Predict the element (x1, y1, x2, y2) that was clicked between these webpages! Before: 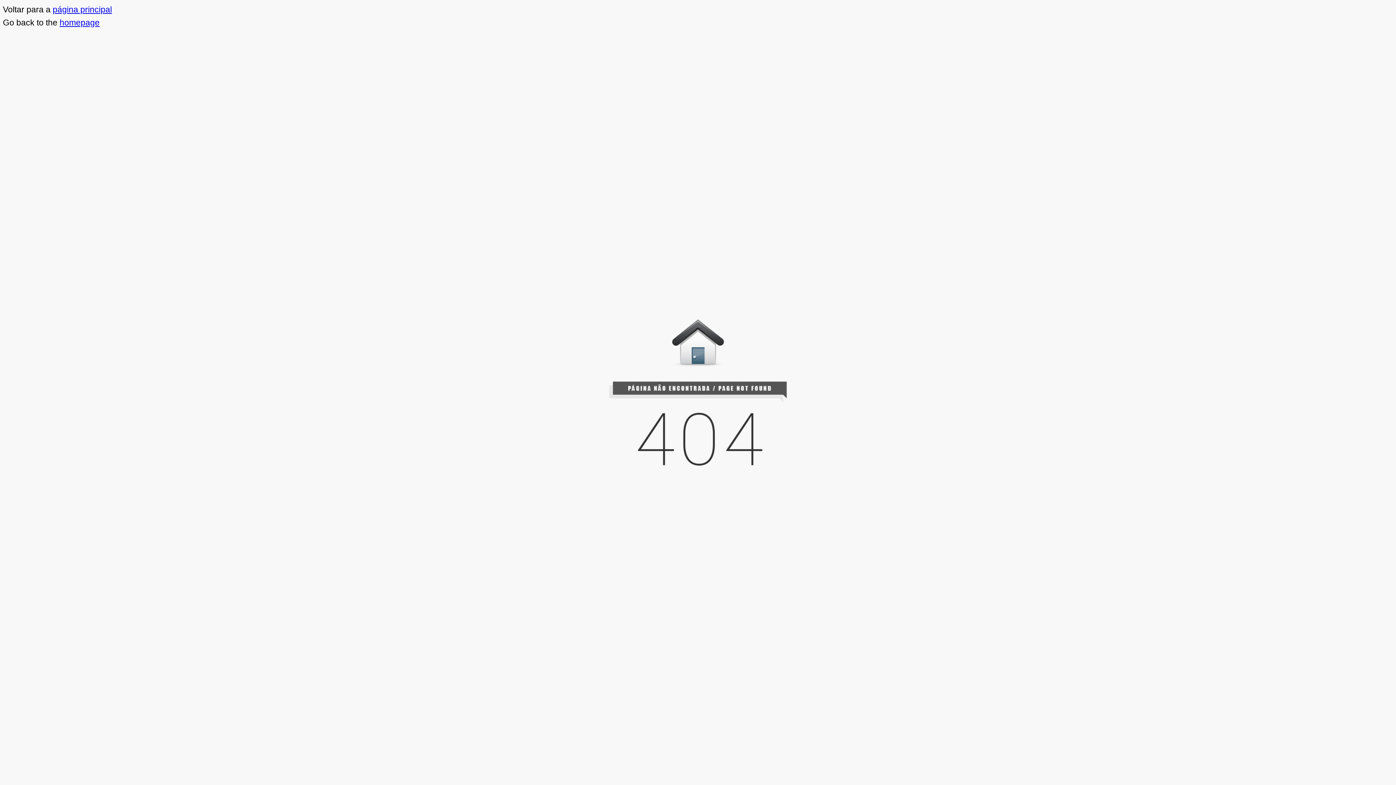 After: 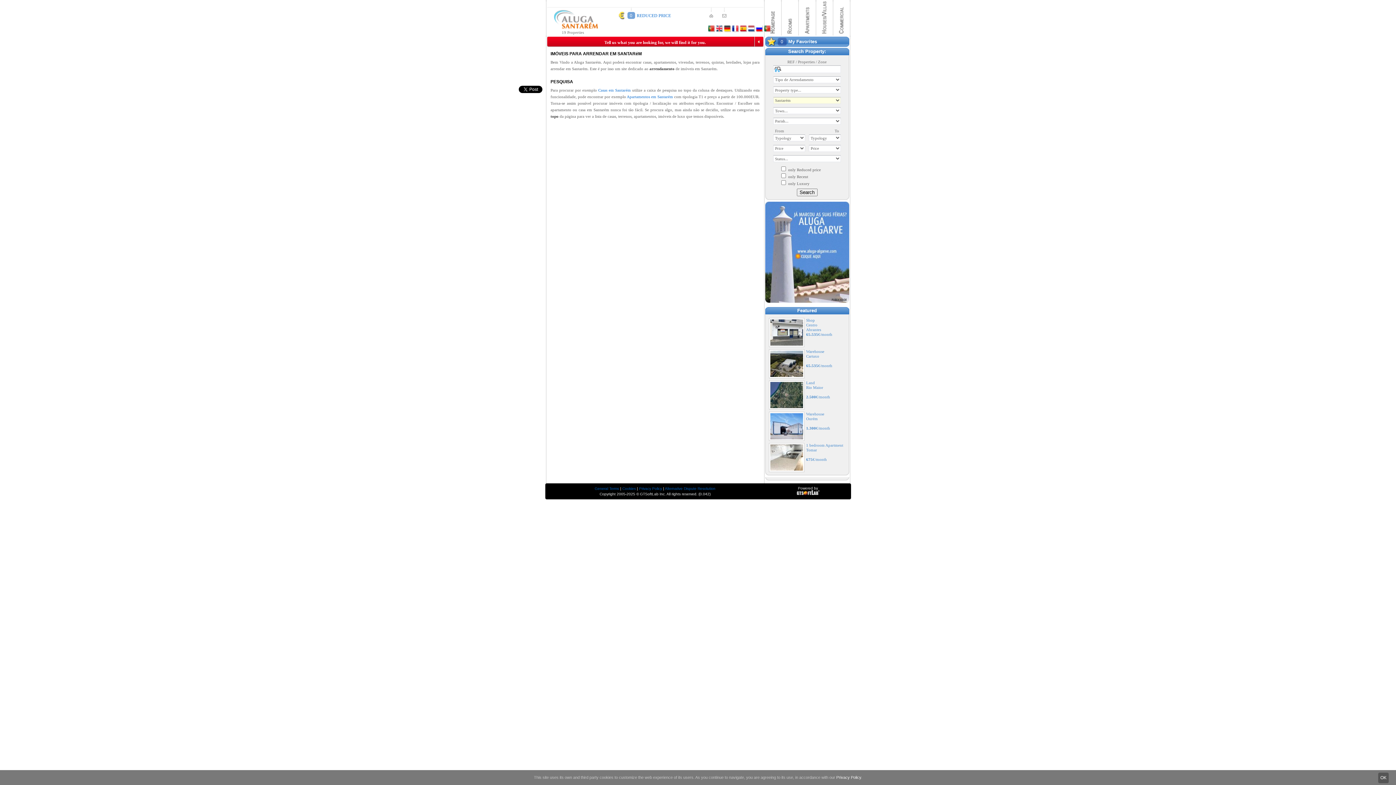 Action: bbox: (59, 17, 99, 27) label: homepage